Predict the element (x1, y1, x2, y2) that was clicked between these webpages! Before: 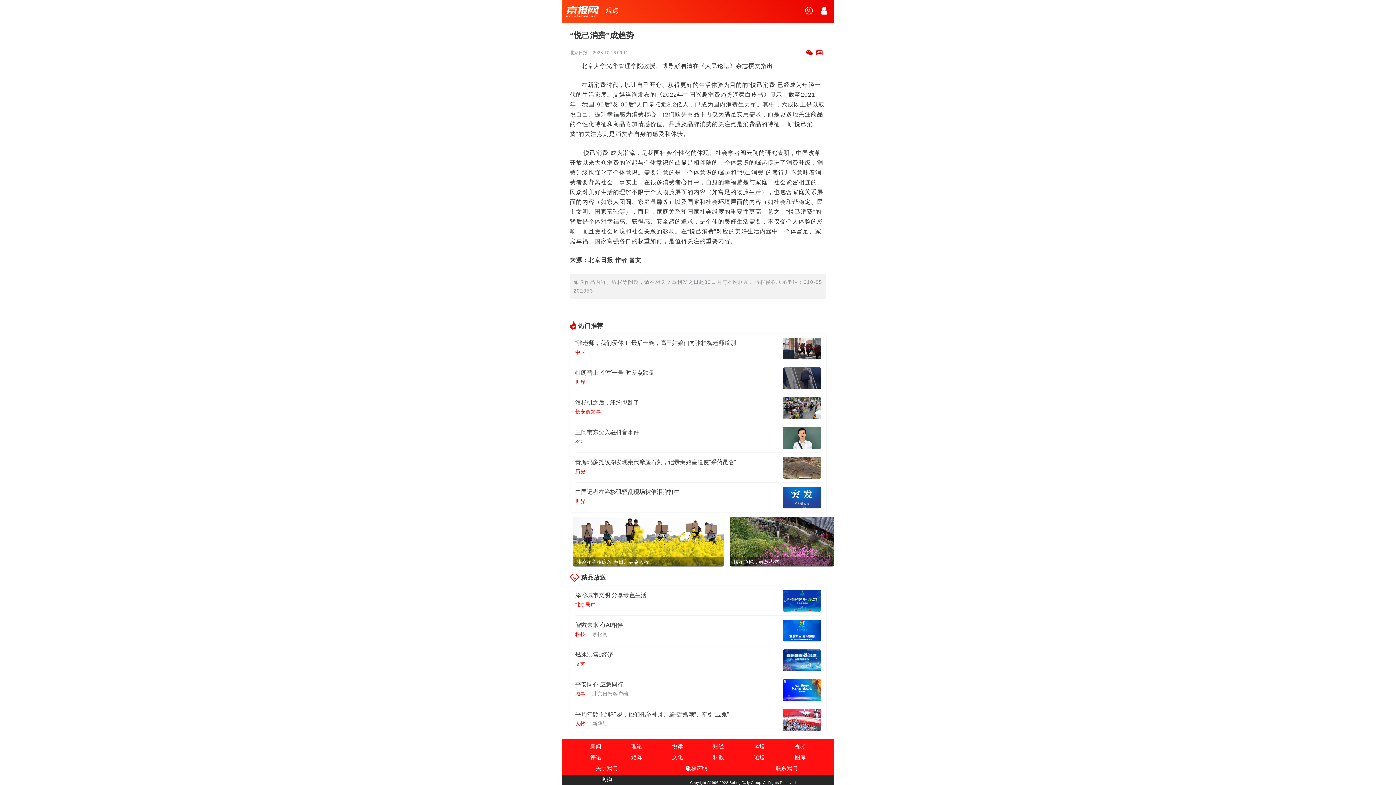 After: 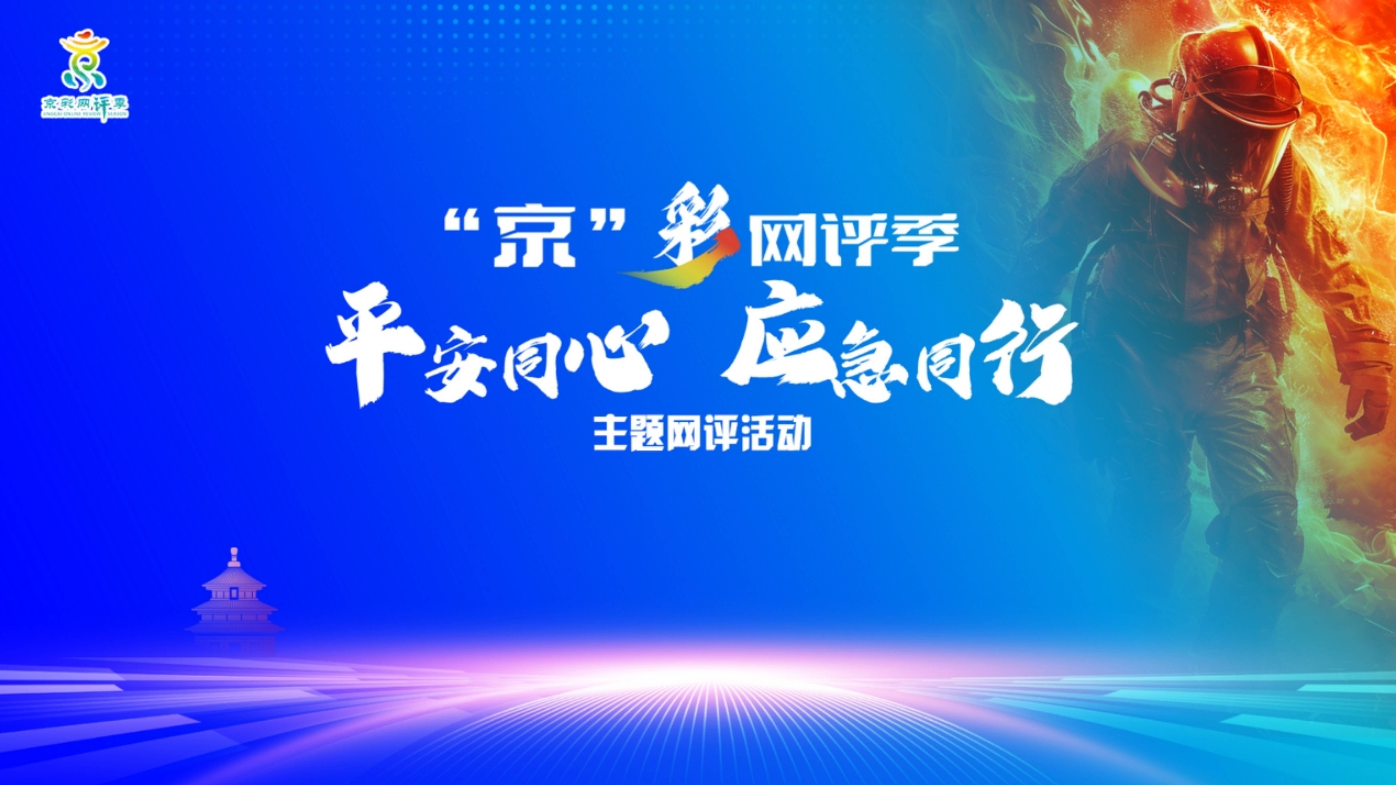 Action: bbox: (783, 679, 820, 701)